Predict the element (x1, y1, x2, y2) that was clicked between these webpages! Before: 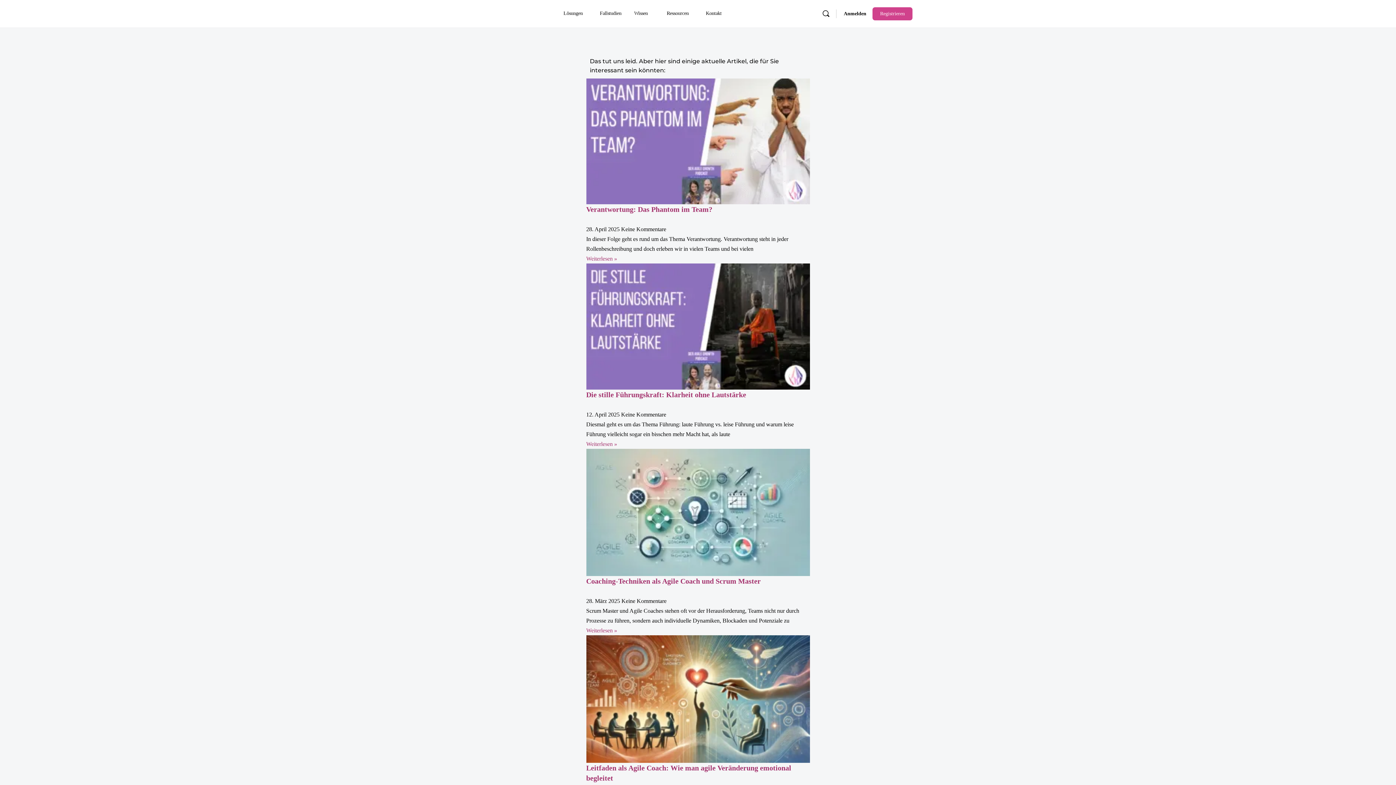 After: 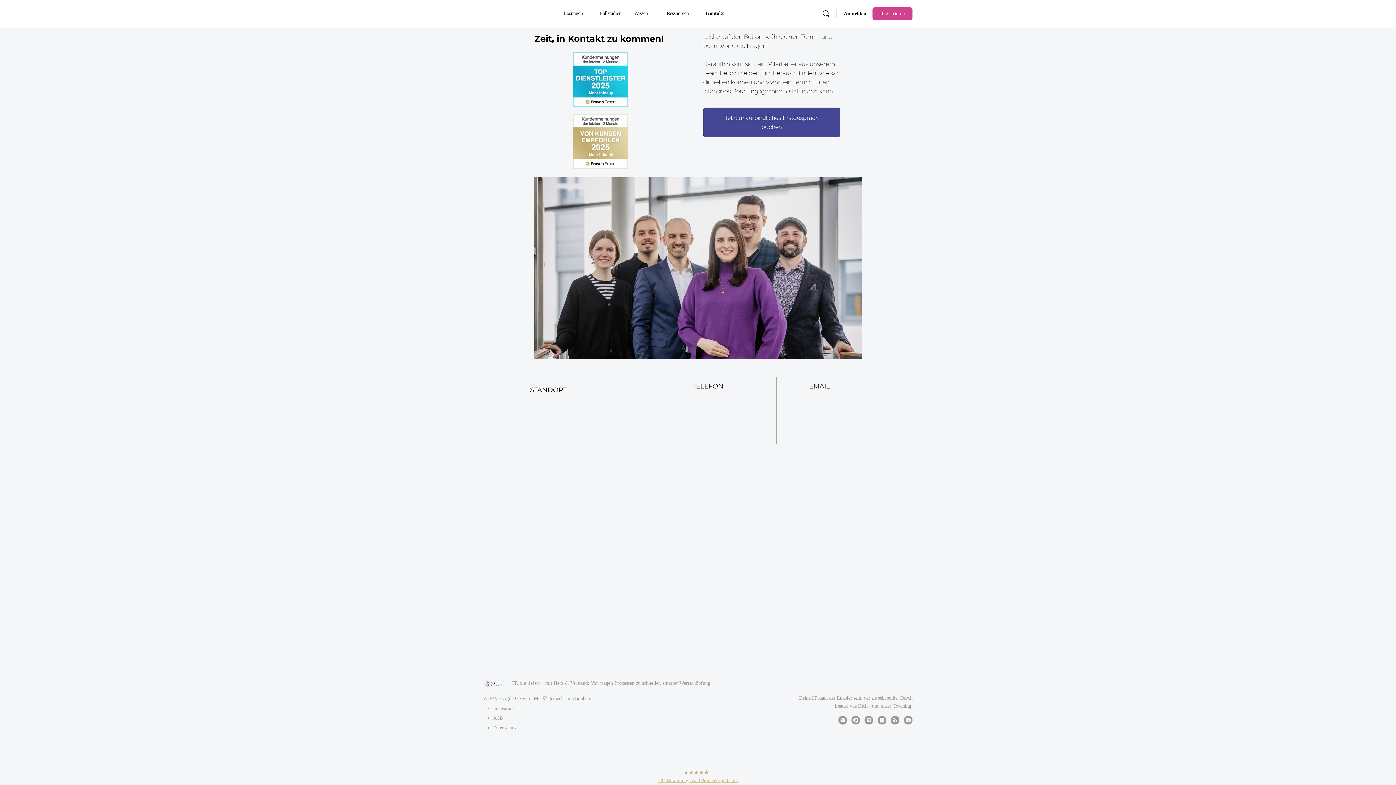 Action: bbox: (702, 0, 725, 27) label: Kontakt